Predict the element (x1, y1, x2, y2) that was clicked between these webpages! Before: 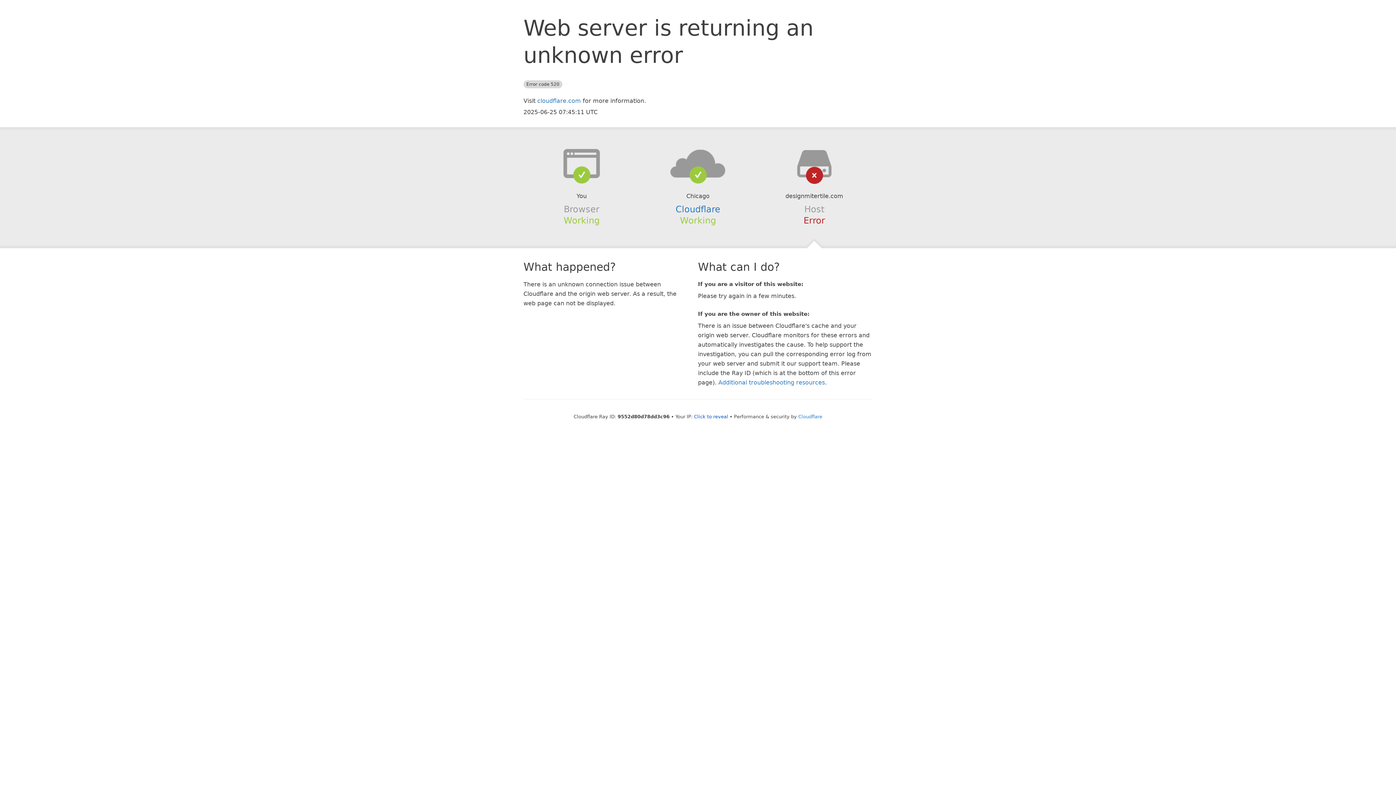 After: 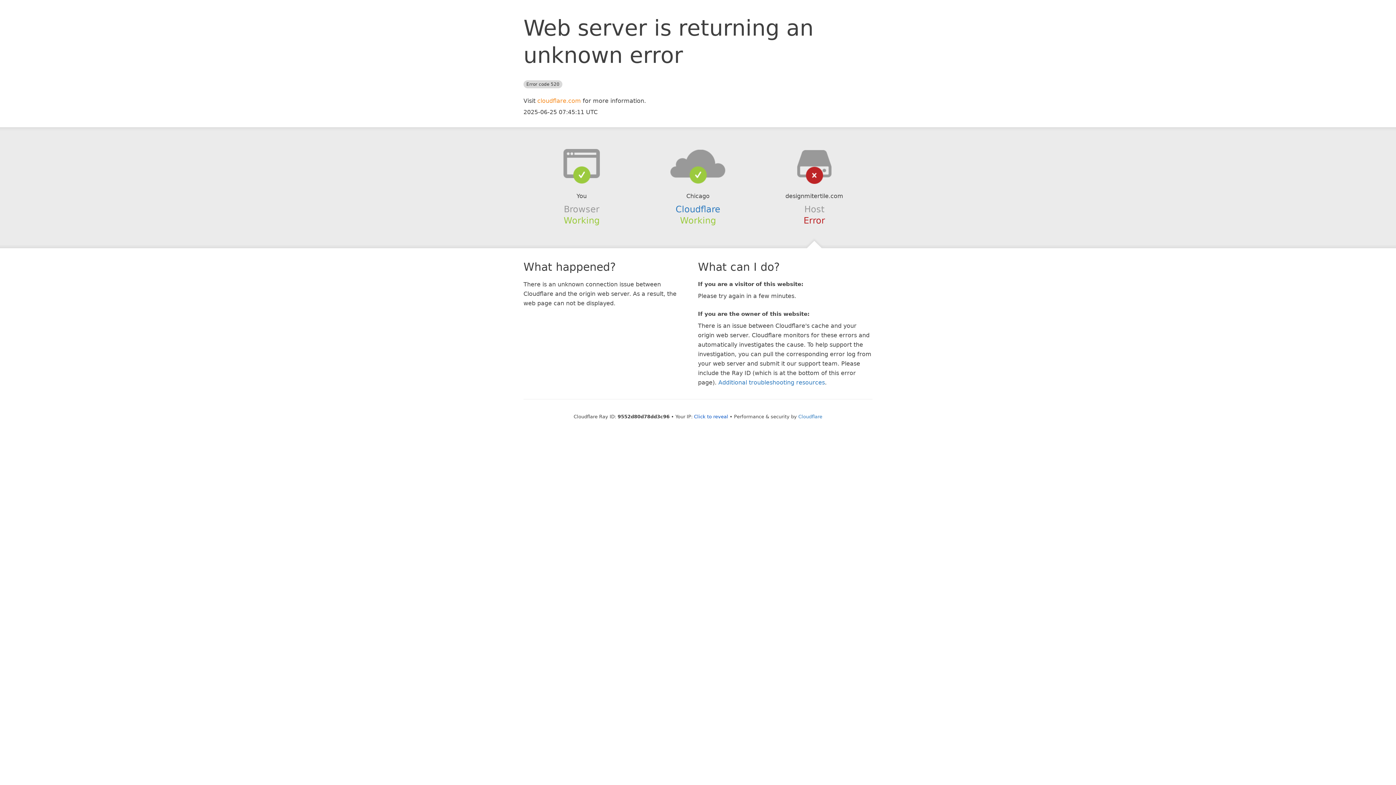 Action: bbox: (537, 97, 581, 104) label: cloudflare.com